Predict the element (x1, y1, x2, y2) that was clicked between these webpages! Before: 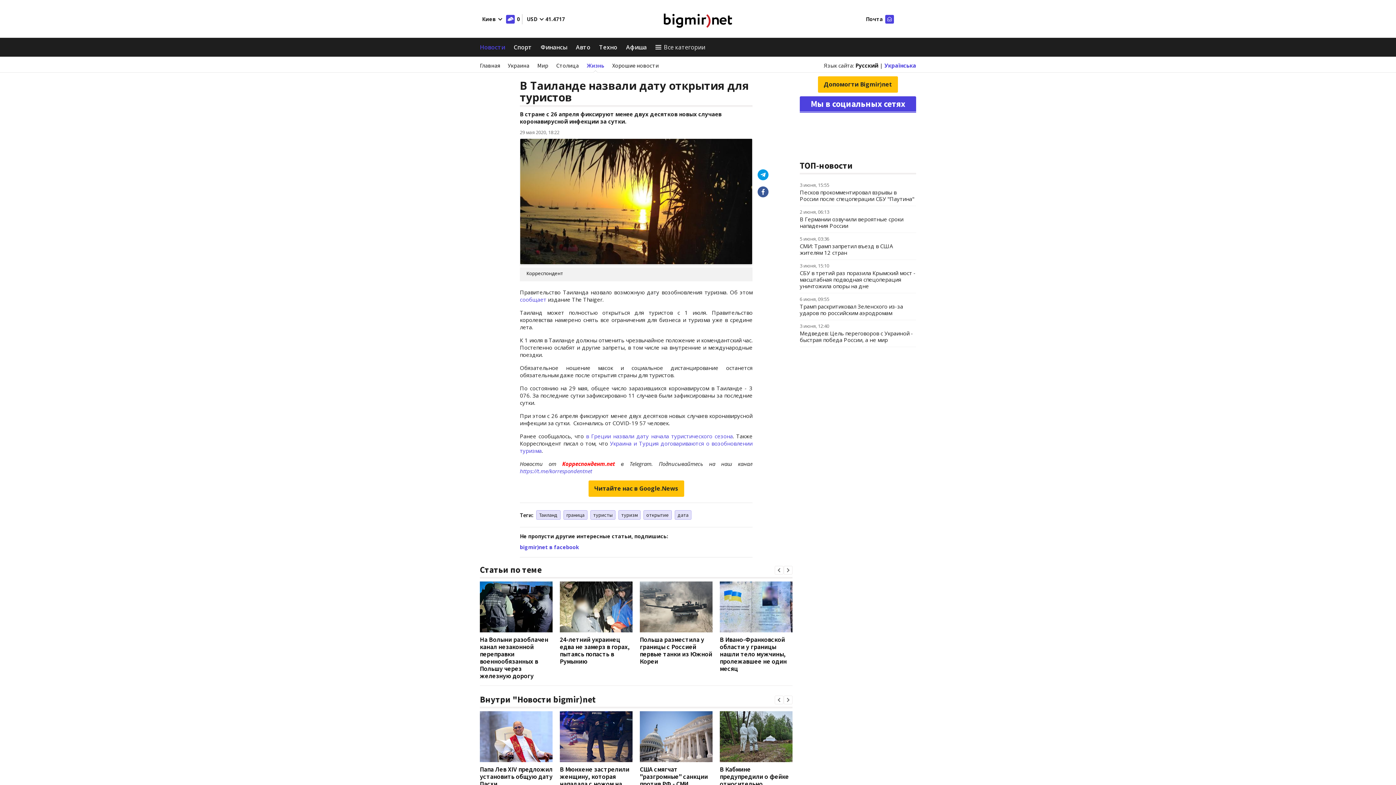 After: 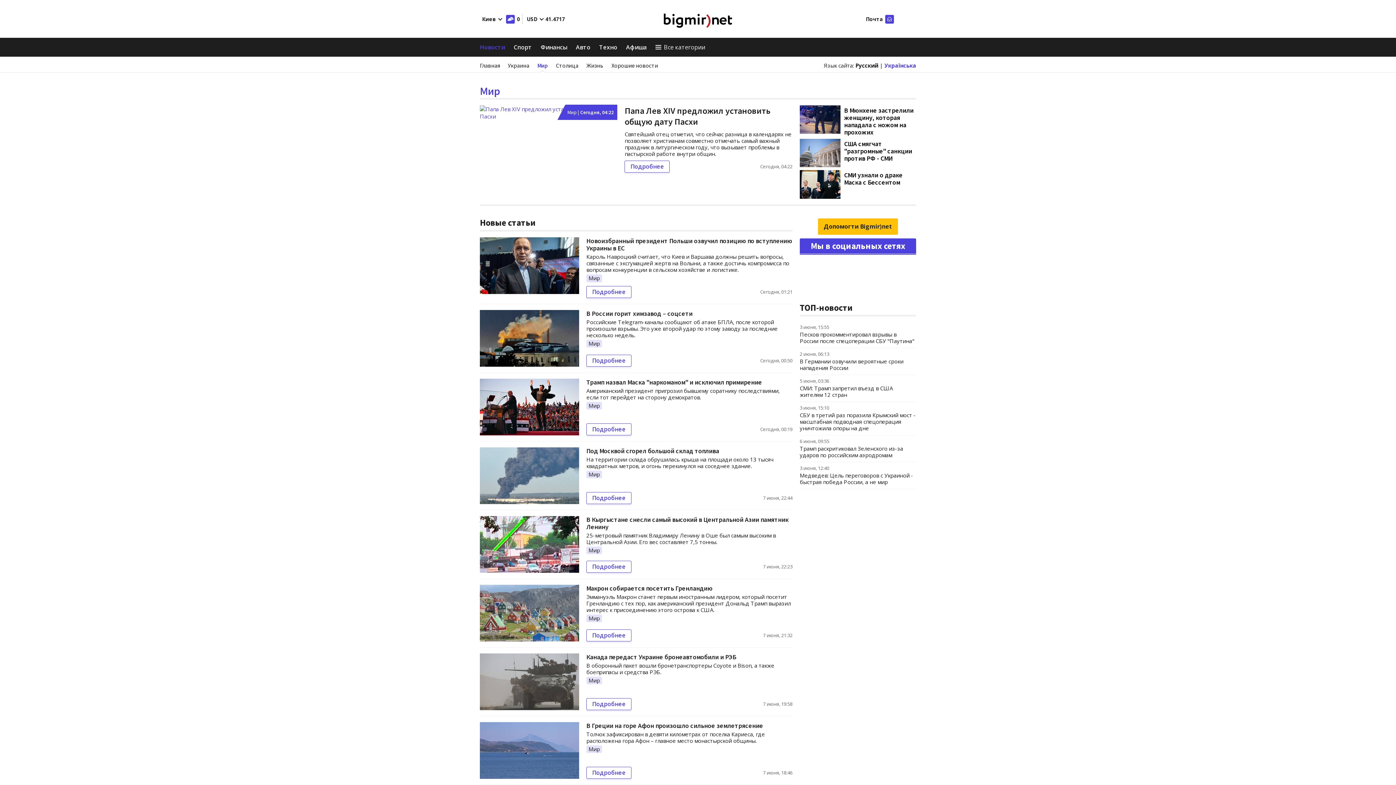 Action: label: Мир bbox: (537, 61, 548, 69)